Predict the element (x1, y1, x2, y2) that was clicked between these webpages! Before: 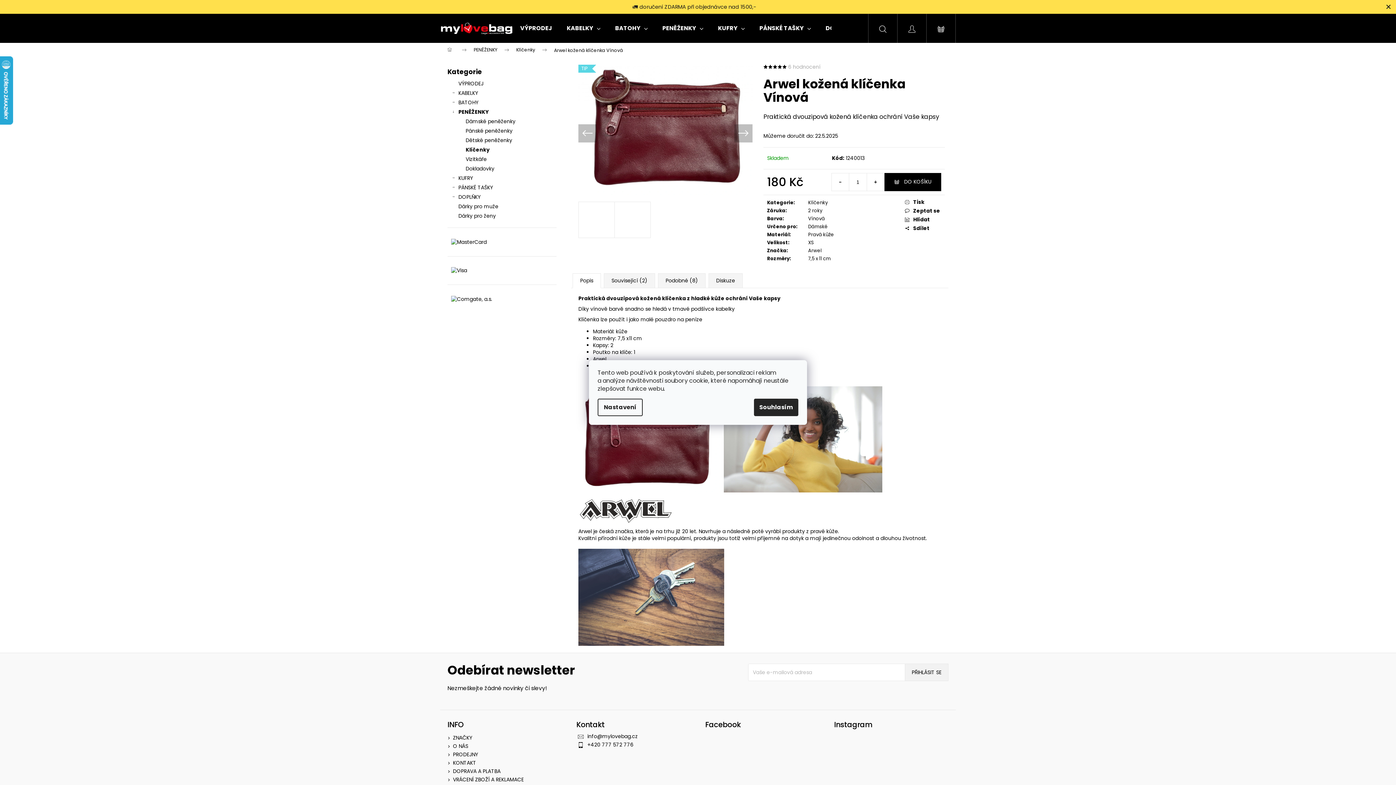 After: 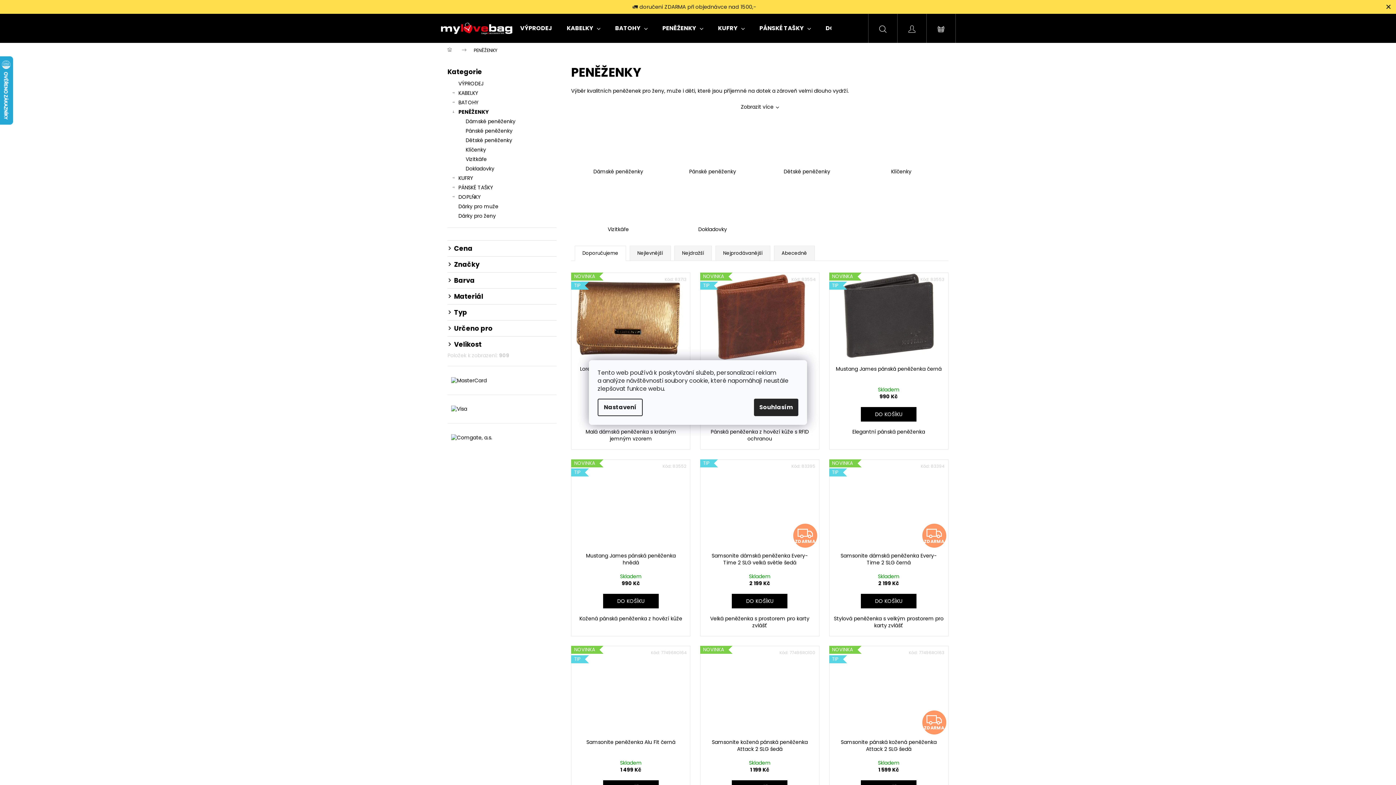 Action: bbox: (447, 107, 556, 116) label: PENĚŽENKY
 